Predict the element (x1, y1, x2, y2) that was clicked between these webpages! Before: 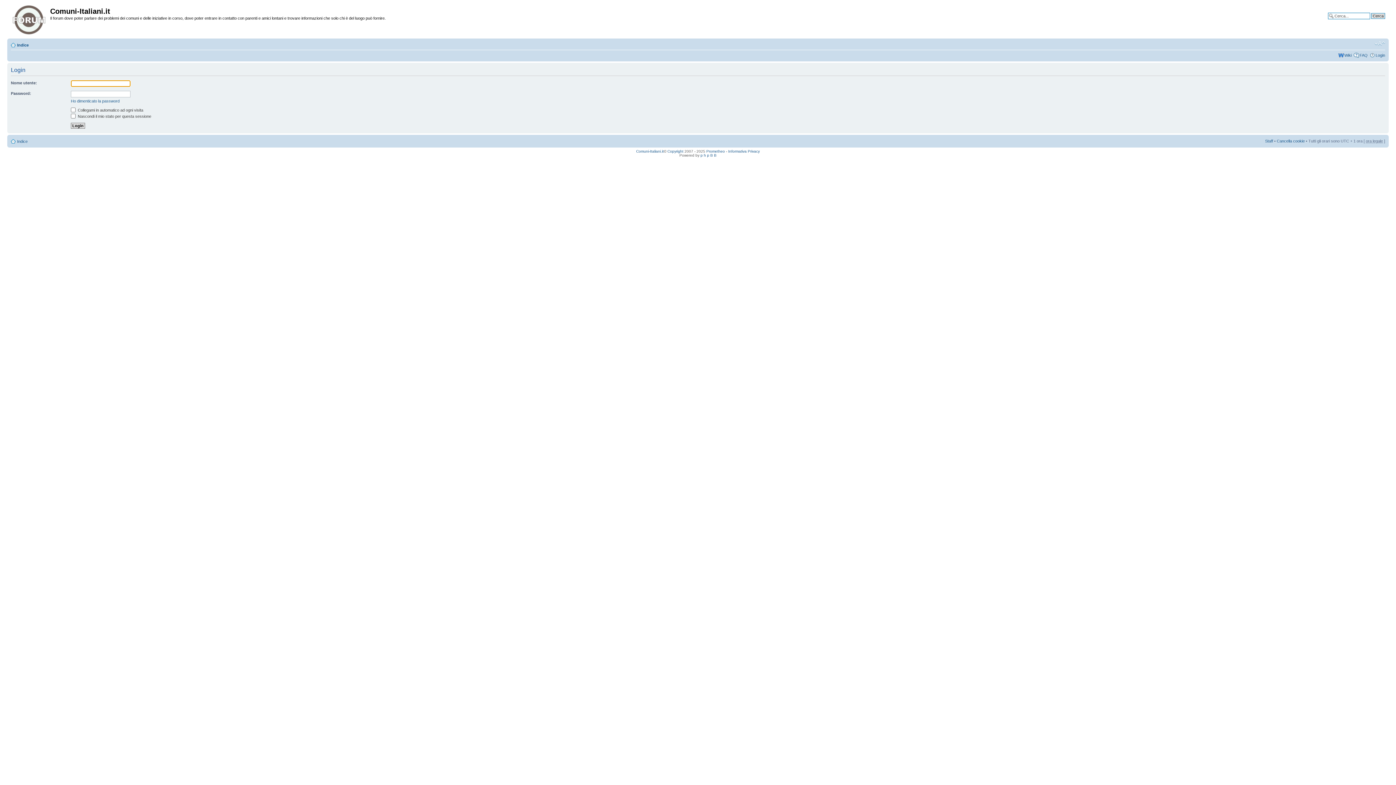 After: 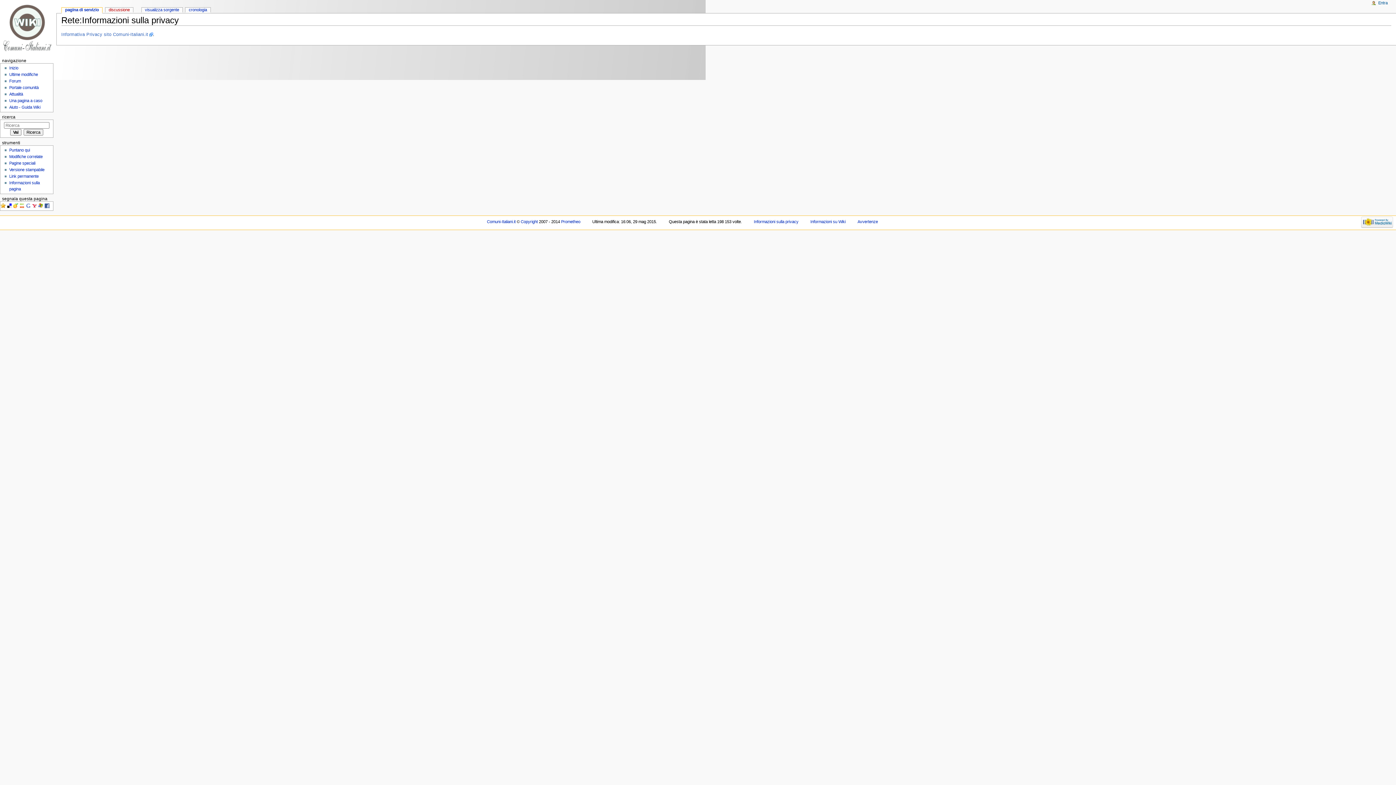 Action: label: Informativa Privacy bbox: (728, 149, 760, 153)